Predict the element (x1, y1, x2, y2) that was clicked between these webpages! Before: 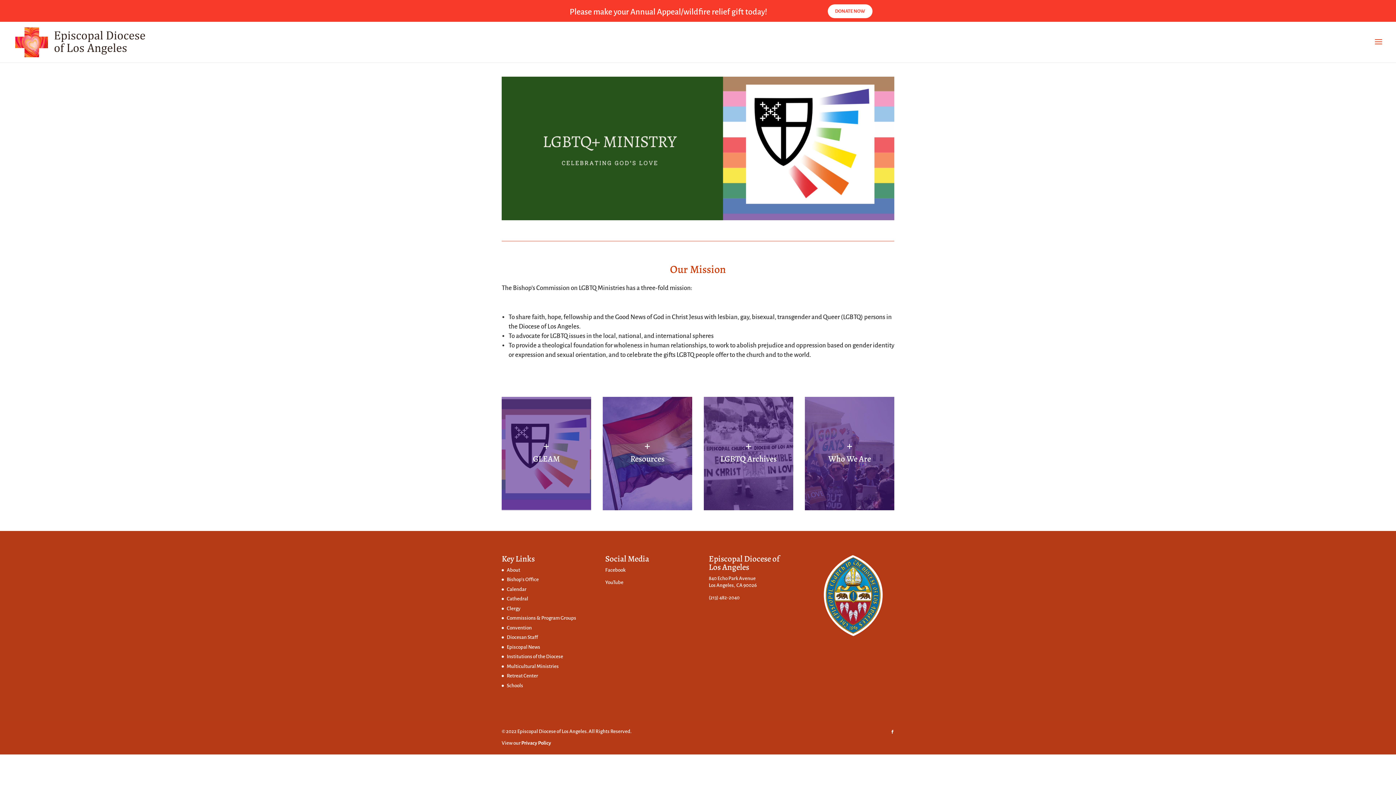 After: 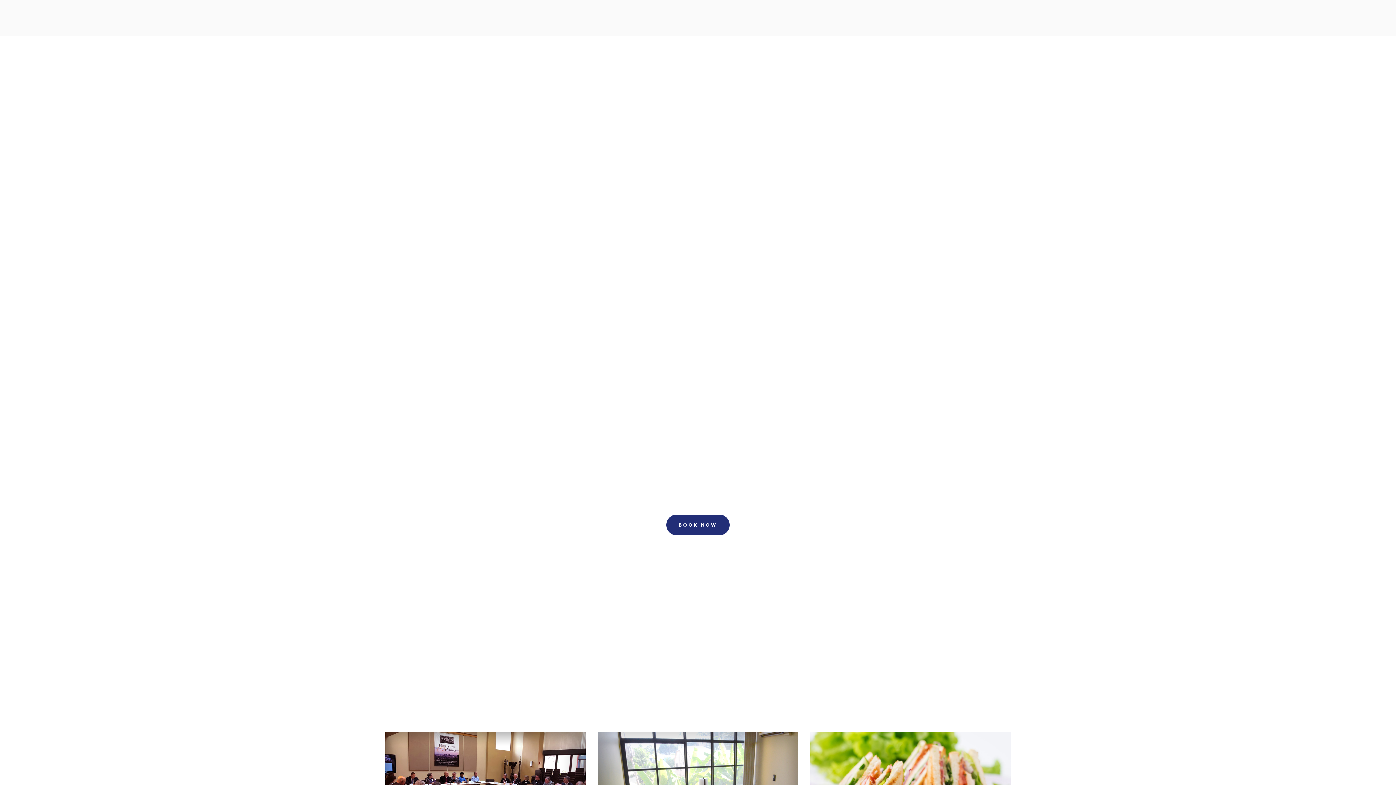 Action: label: Retreat Center bbox: (506, 673, 538, 679)